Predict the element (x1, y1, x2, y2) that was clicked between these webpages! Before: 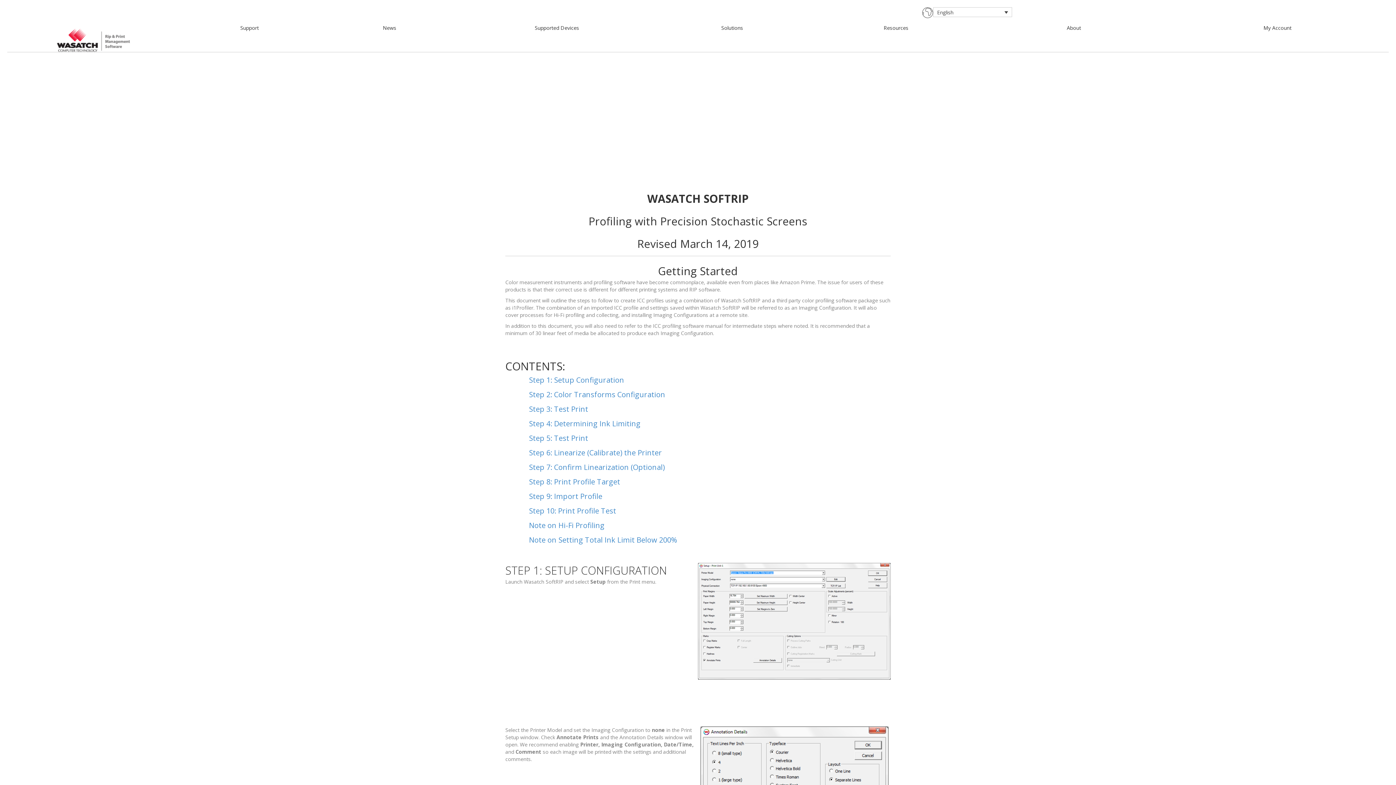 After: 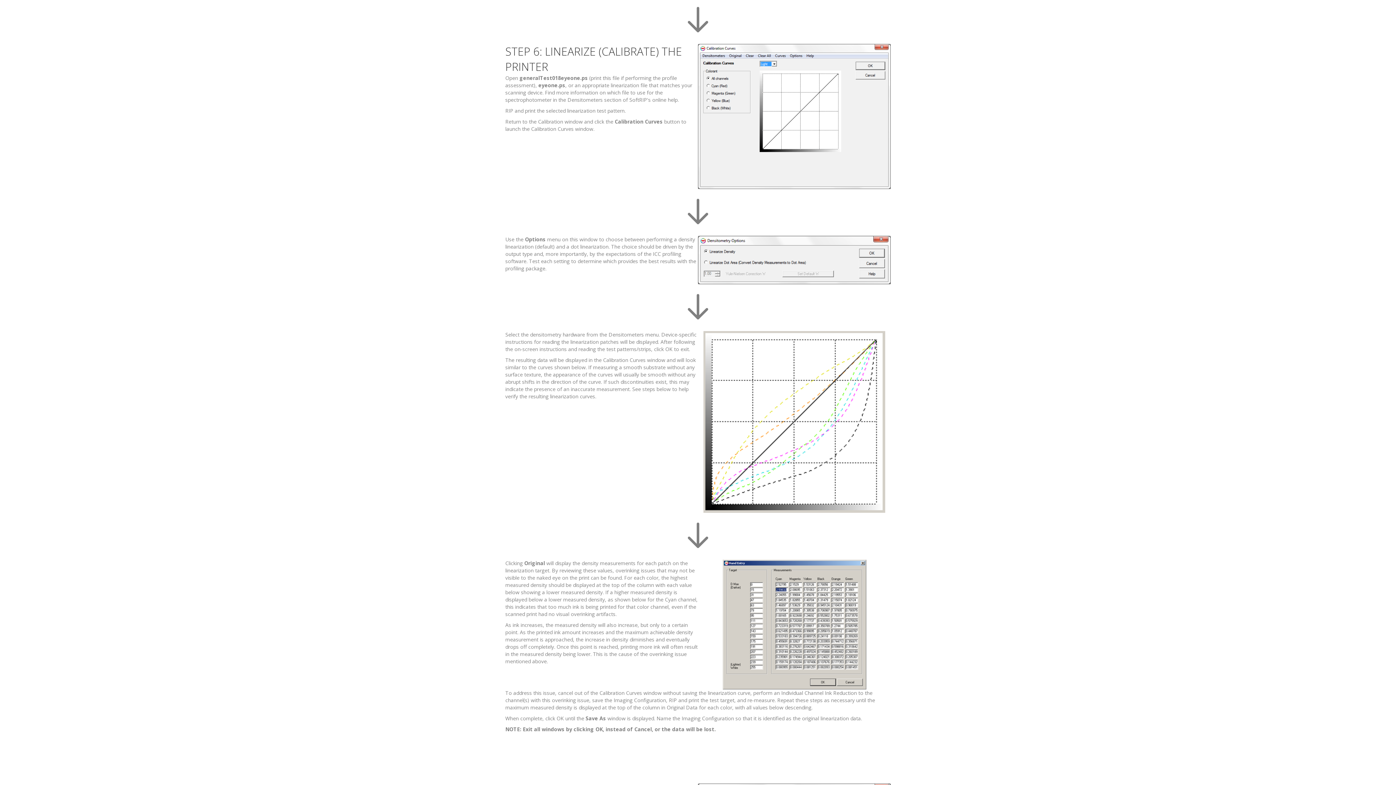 Action: bbox: (529, 448, 662, 457) label: Step 6: Linearize (Calibrate) the Printer